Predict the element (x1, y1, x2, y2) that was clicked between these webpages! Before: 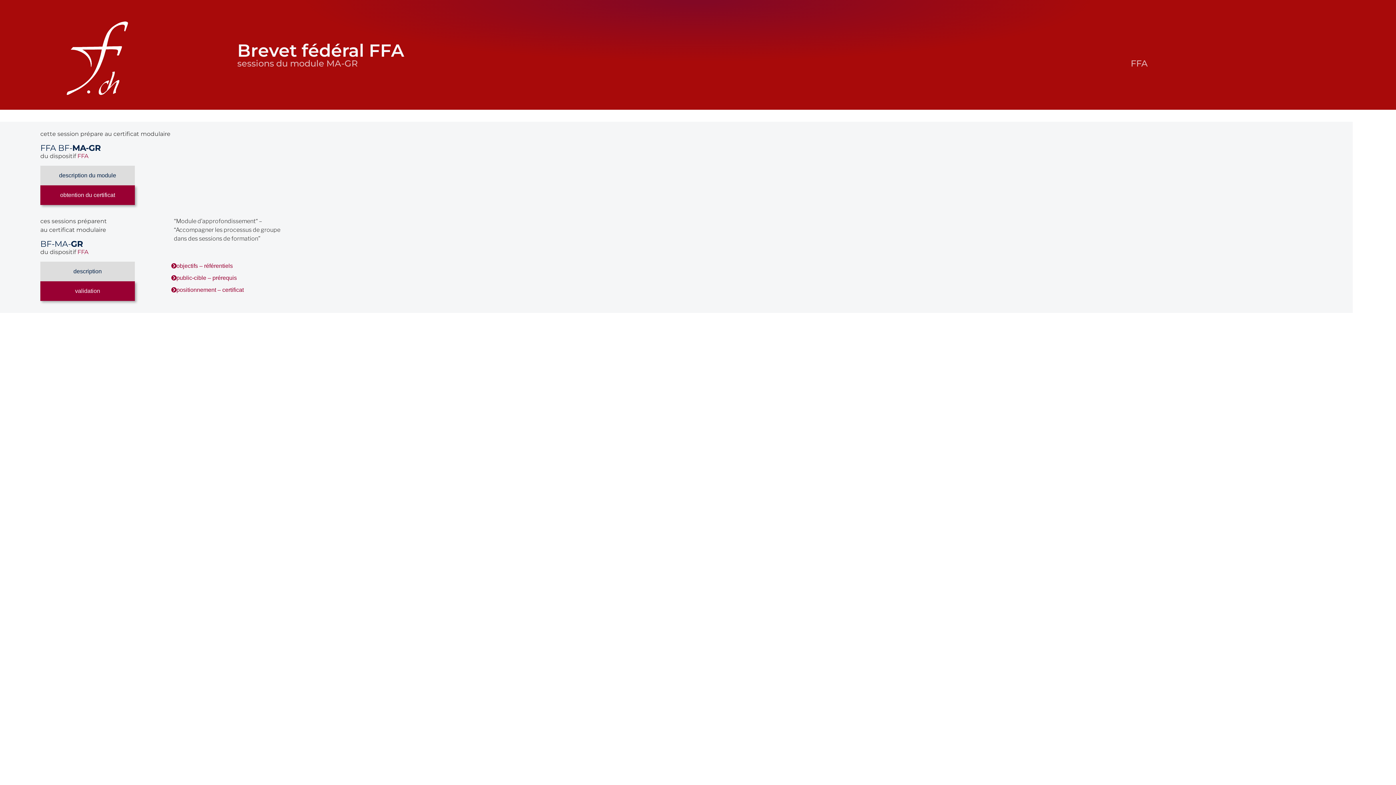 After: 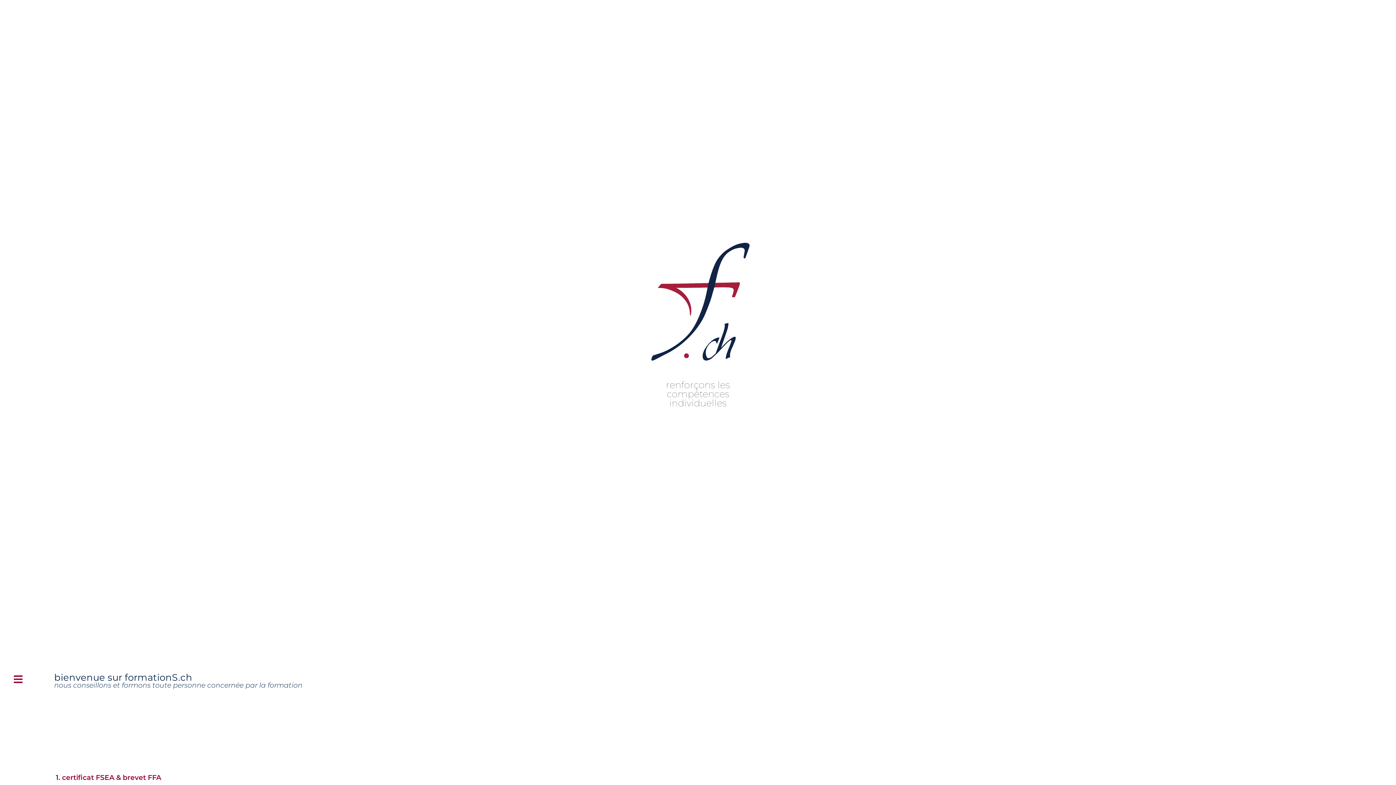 Action: bbox: (0, 6, 195, 103)